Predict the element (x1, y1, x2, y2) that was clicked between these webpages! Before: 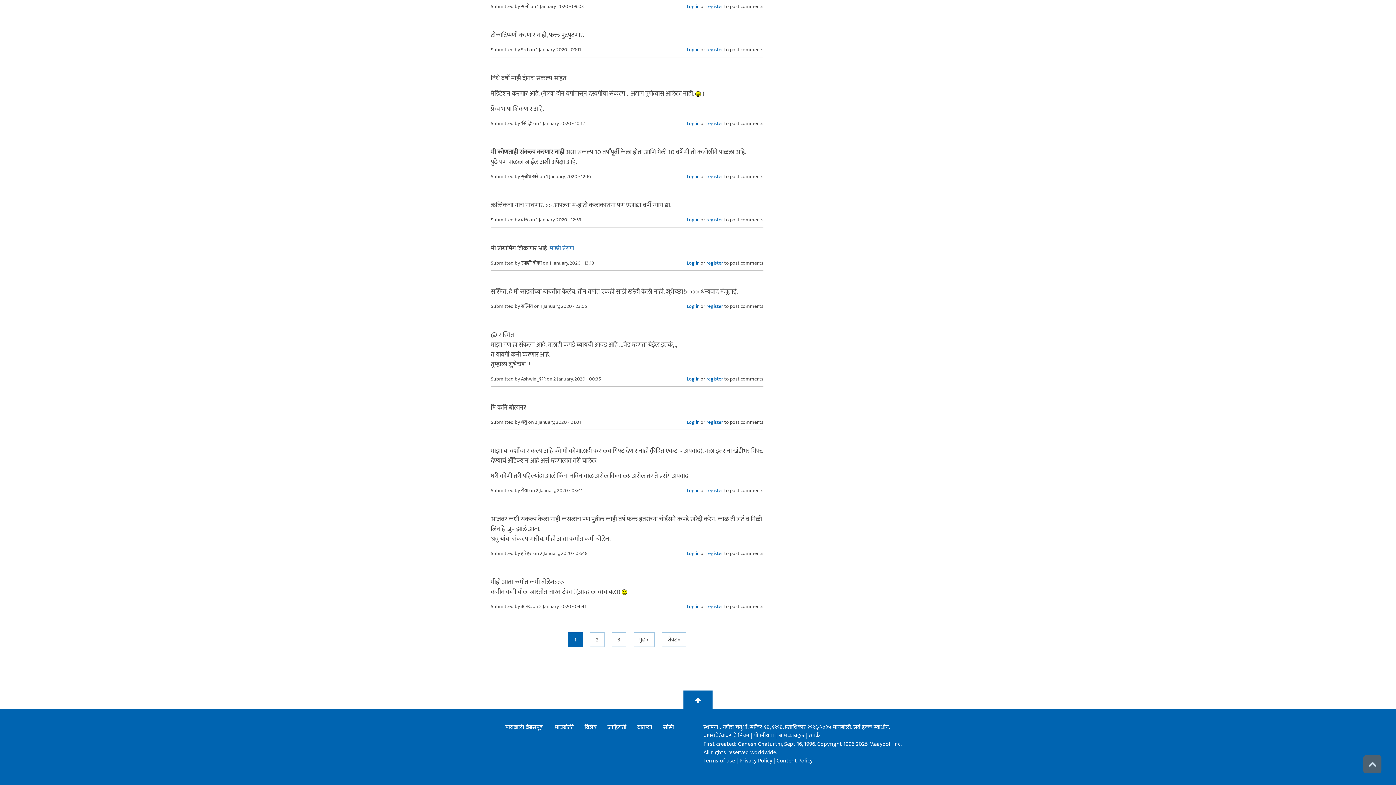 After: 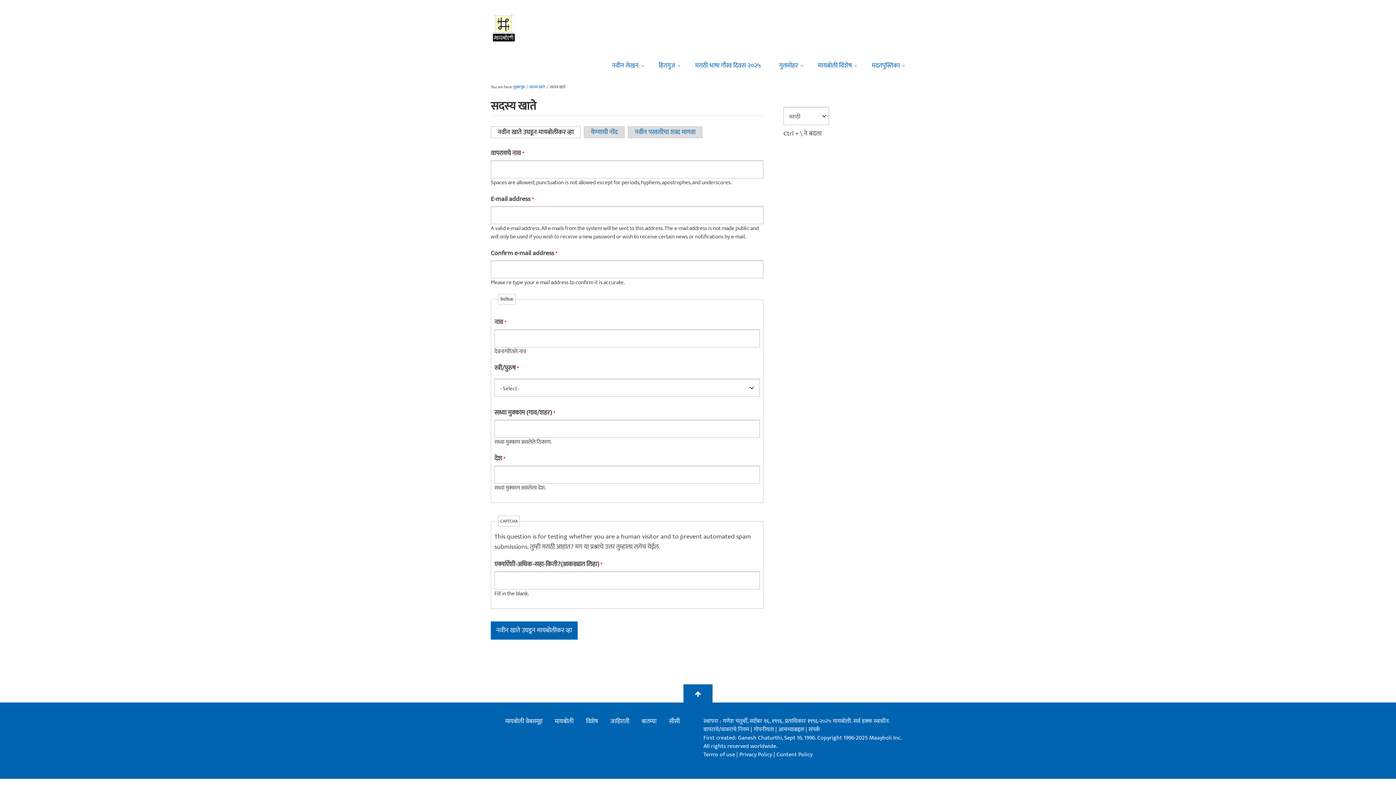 Action: label: register bbox: (706, 259, 723, 266)